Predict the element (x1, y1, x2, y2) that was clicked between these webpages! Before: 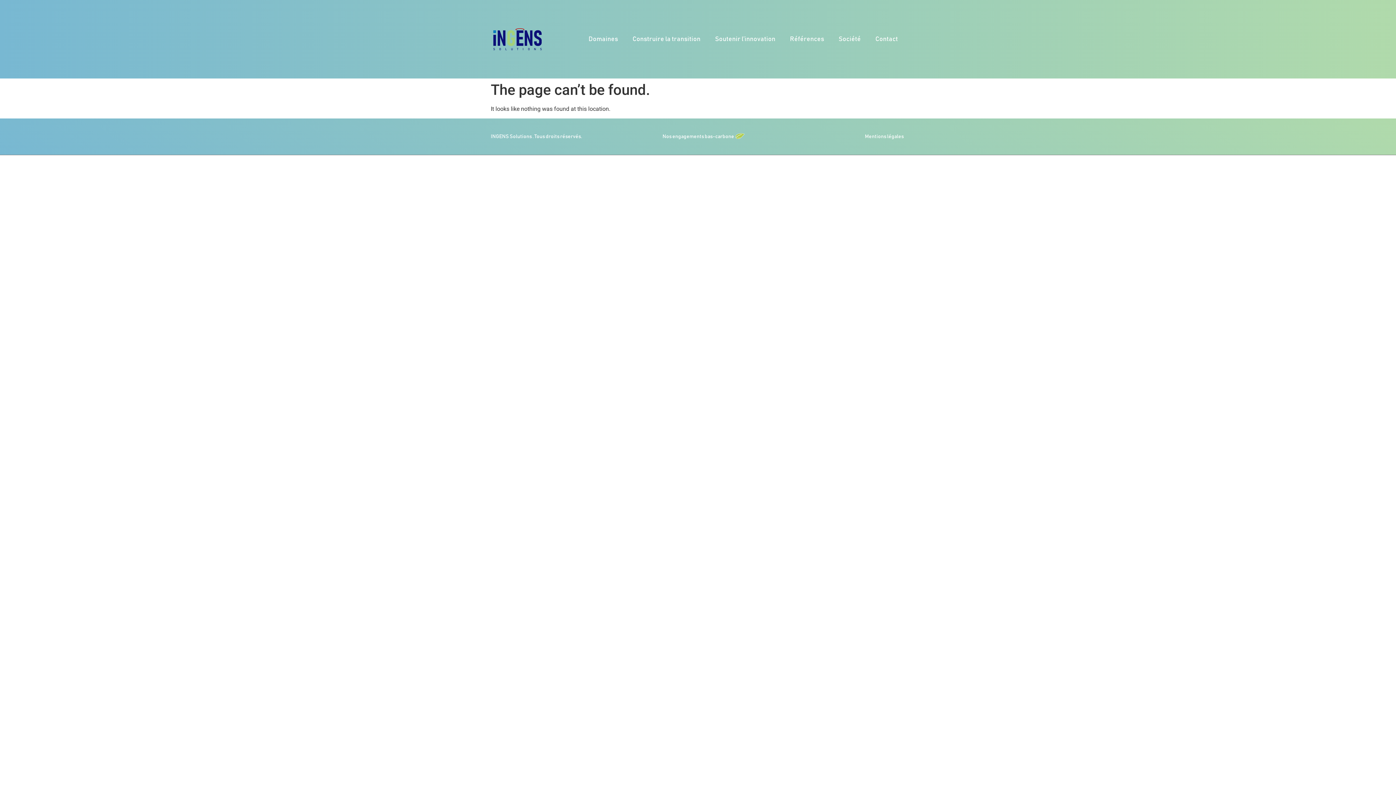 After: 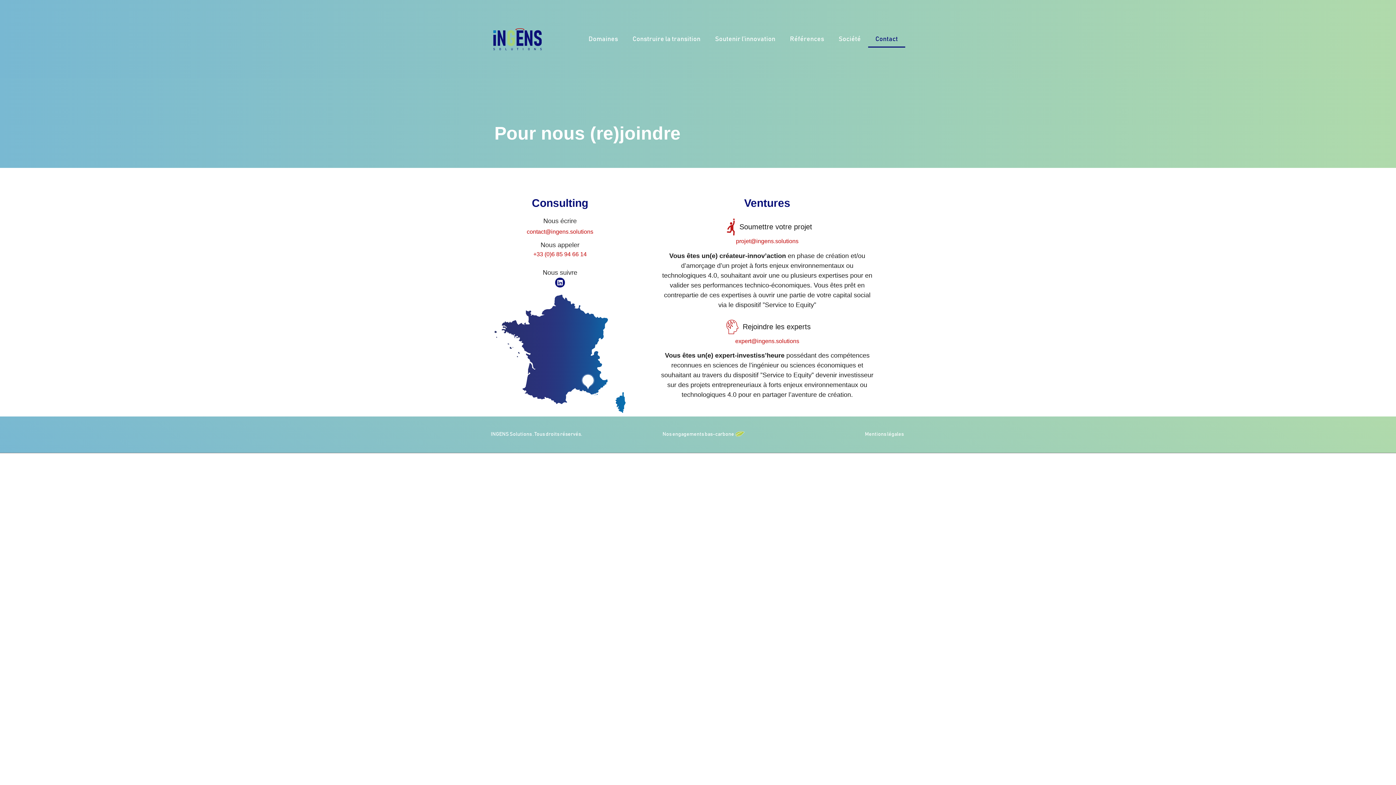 Action: bbox: (868, 30, 905, 47) label: Contact